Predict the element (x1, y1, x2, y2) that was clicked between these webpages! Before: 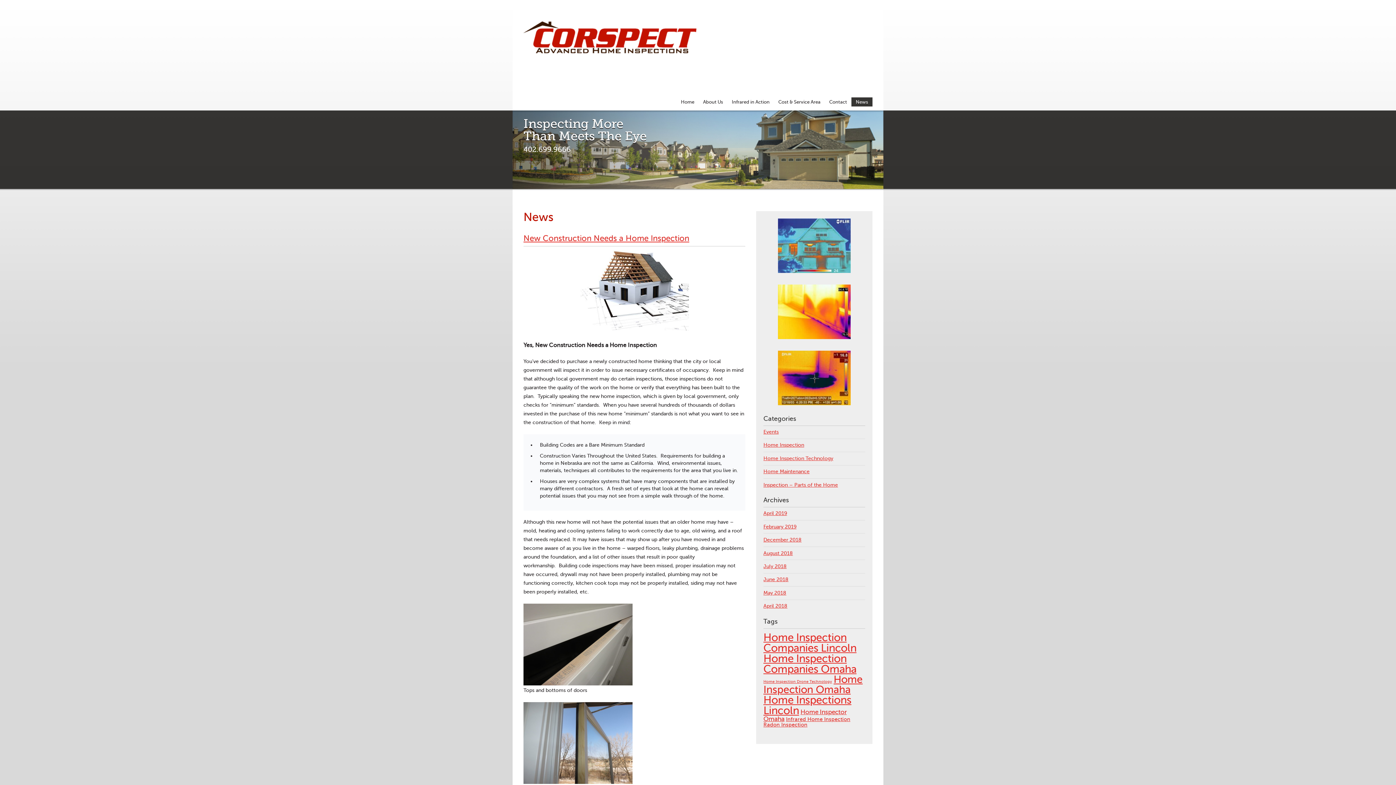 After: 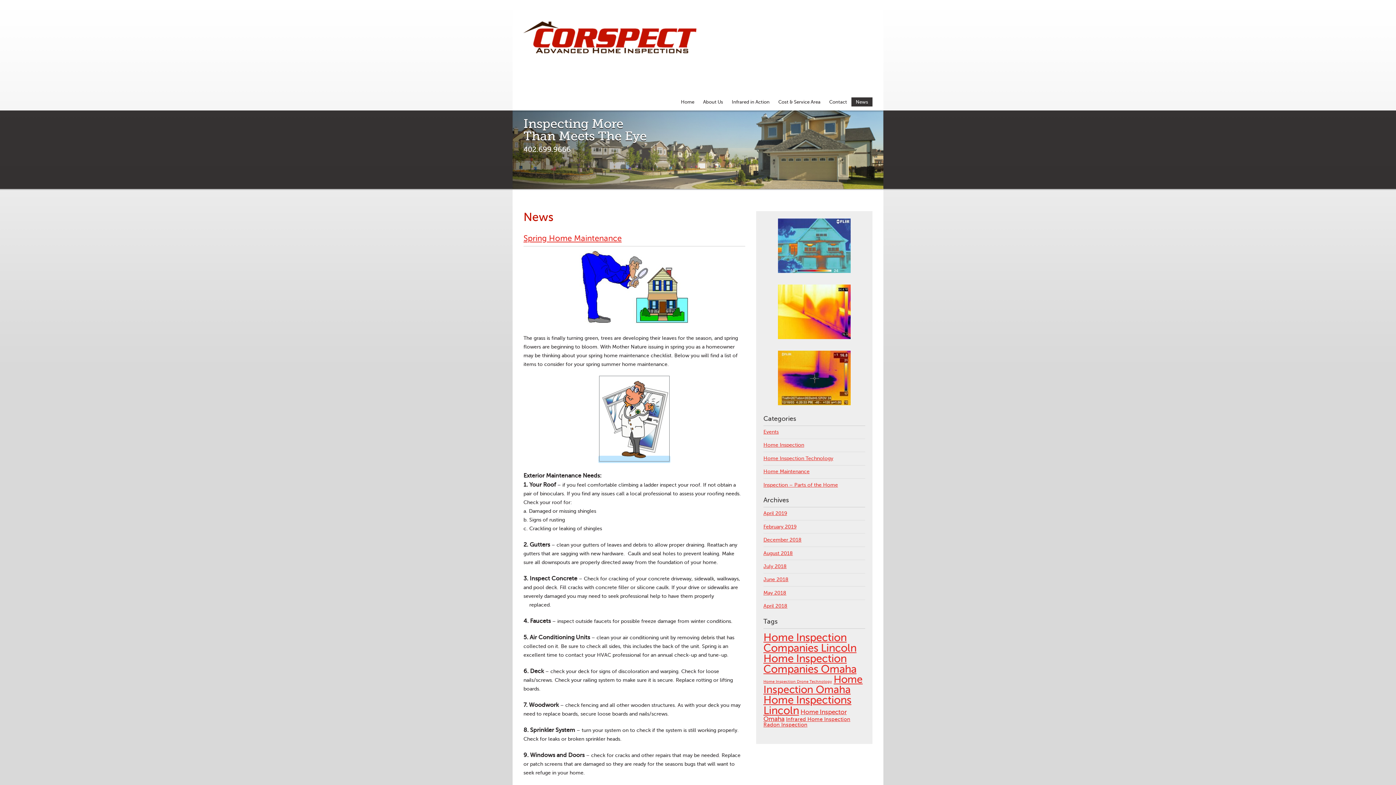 Action: label: News bbox: (851, 97, 872, 106)